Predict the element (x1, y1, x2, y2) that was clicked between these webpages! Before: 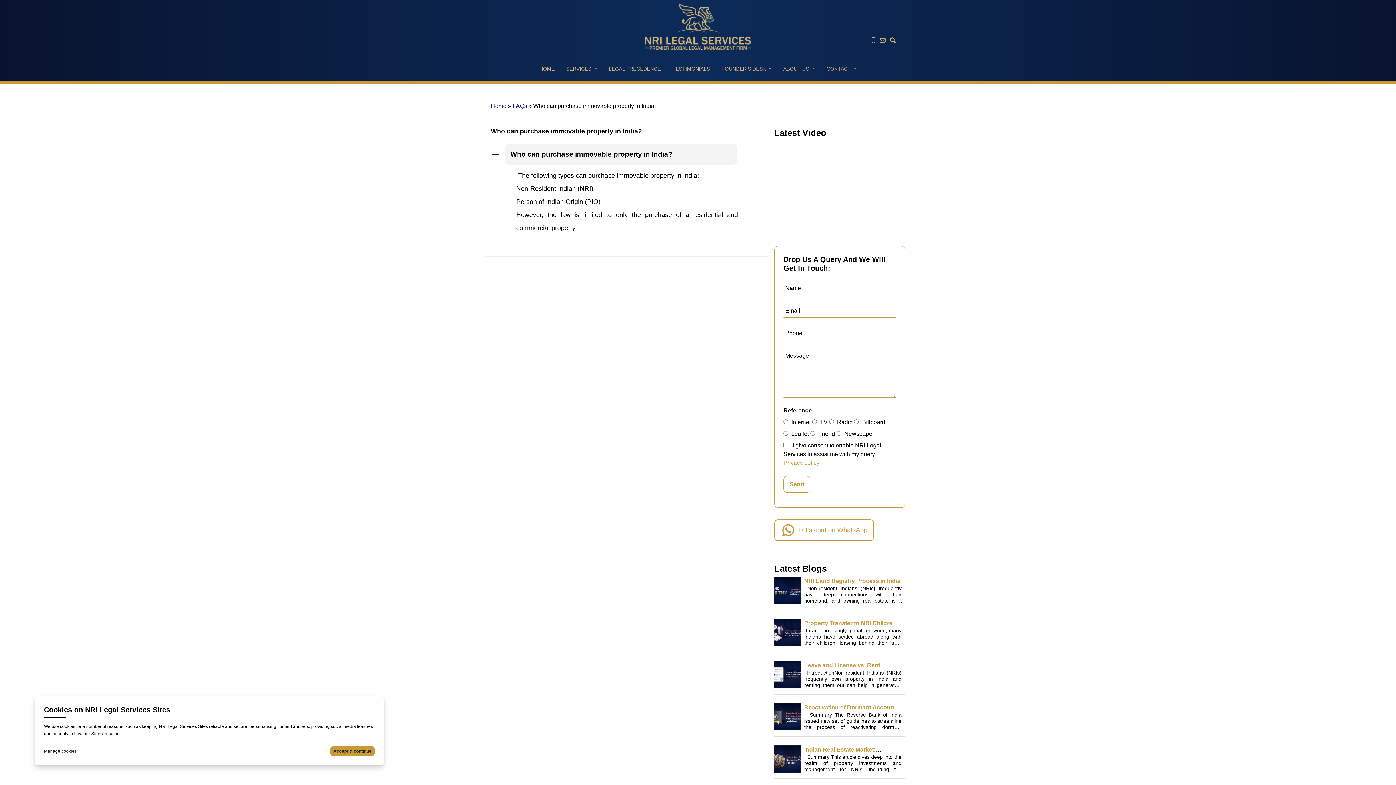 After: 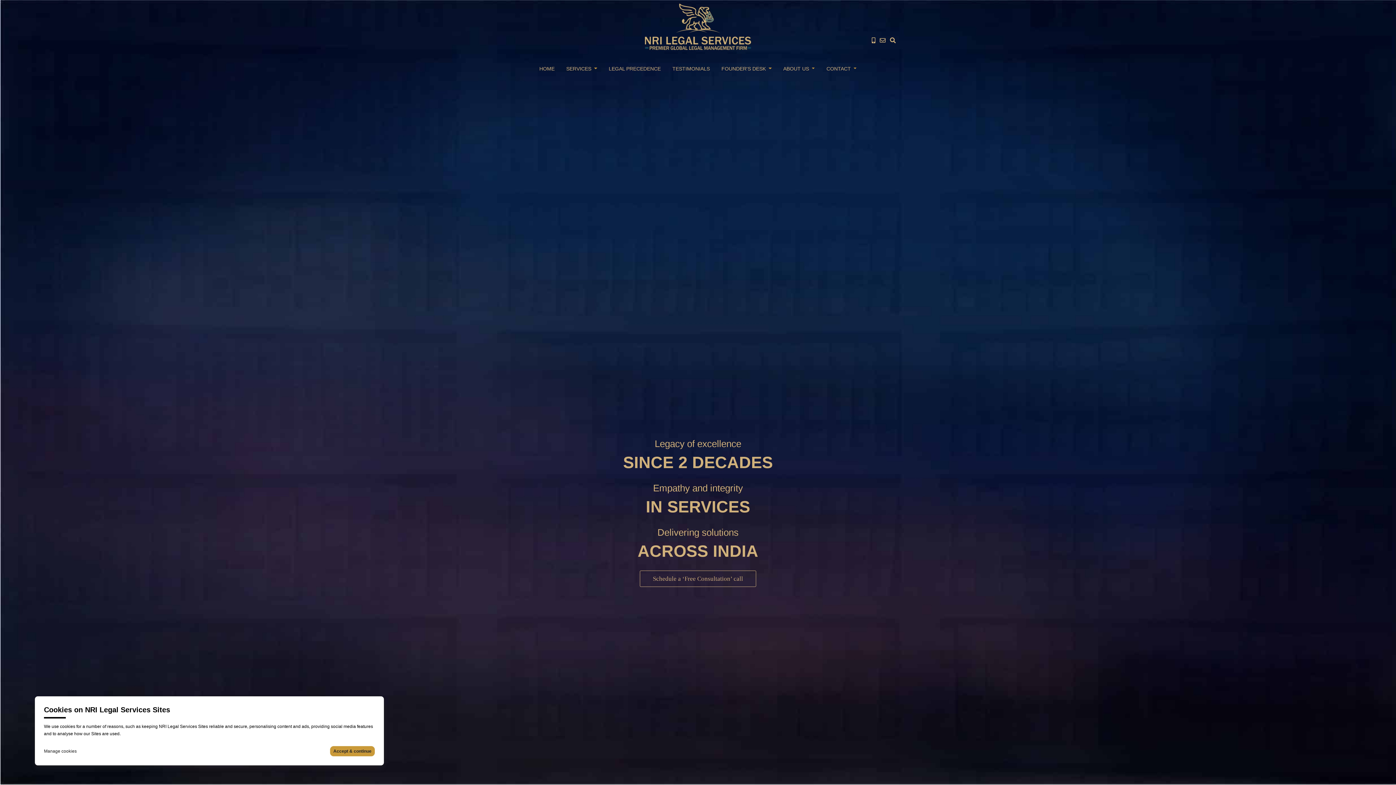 Action: bbox: (644, 23, 751, 29)